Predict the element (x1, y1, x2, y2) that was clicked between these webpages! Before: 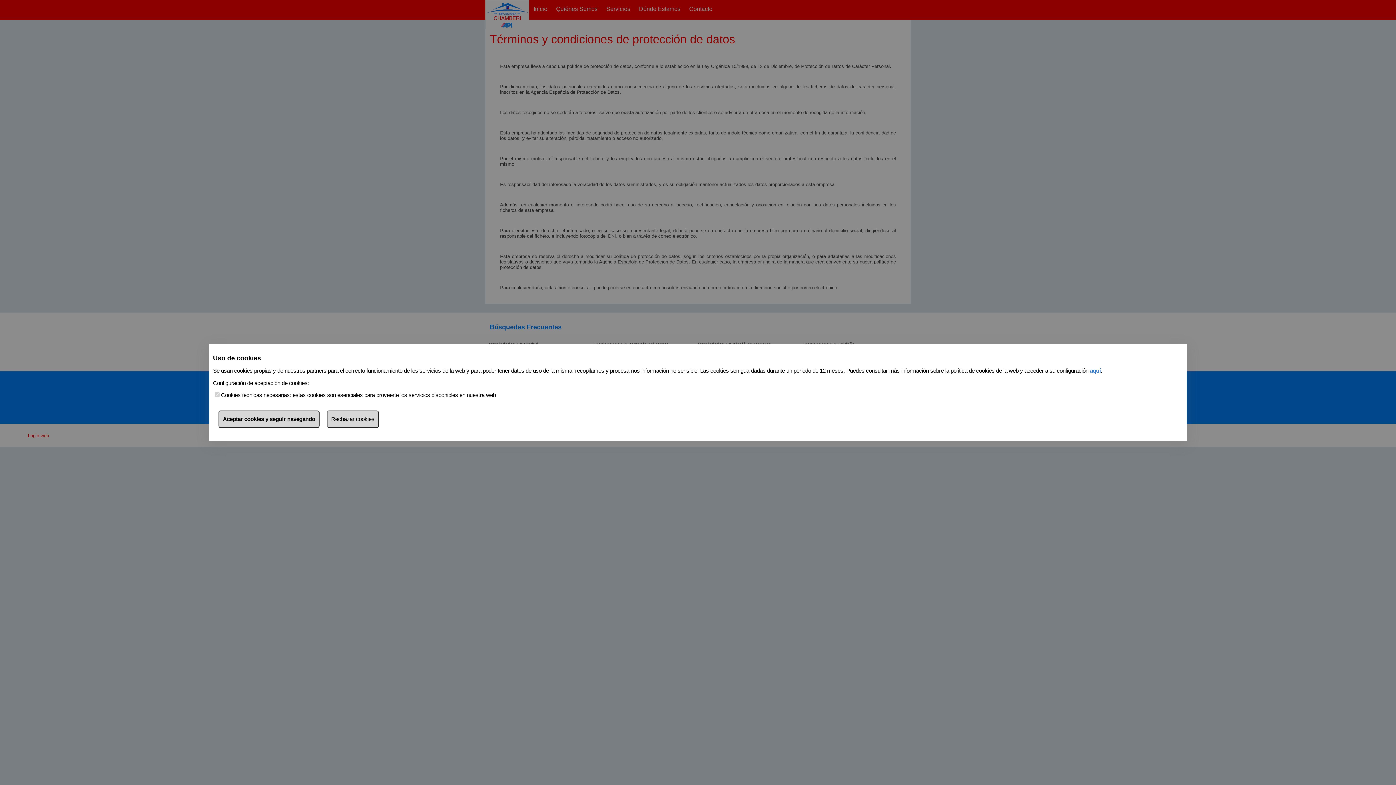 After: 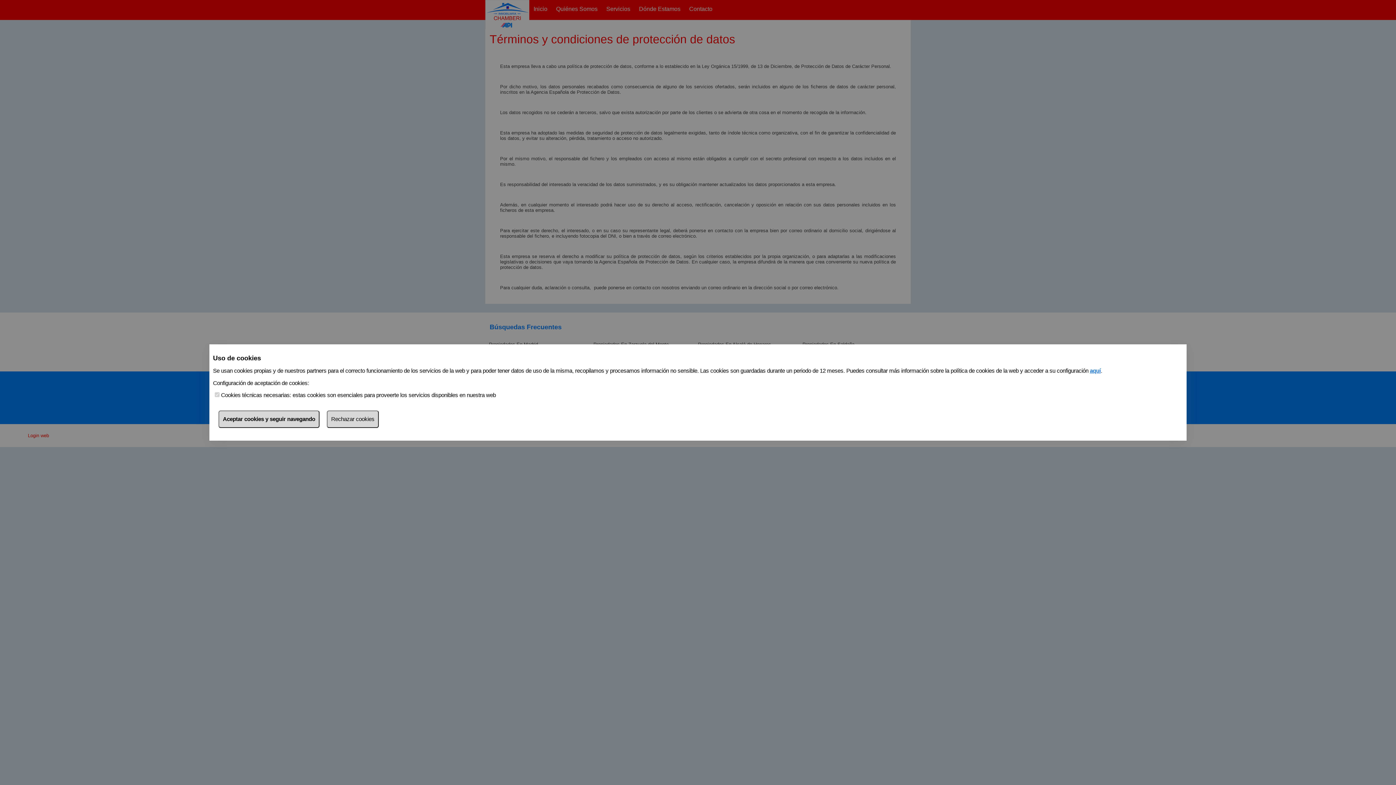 Action: bbox: (1090, 367, 1101, 374) label: aquí